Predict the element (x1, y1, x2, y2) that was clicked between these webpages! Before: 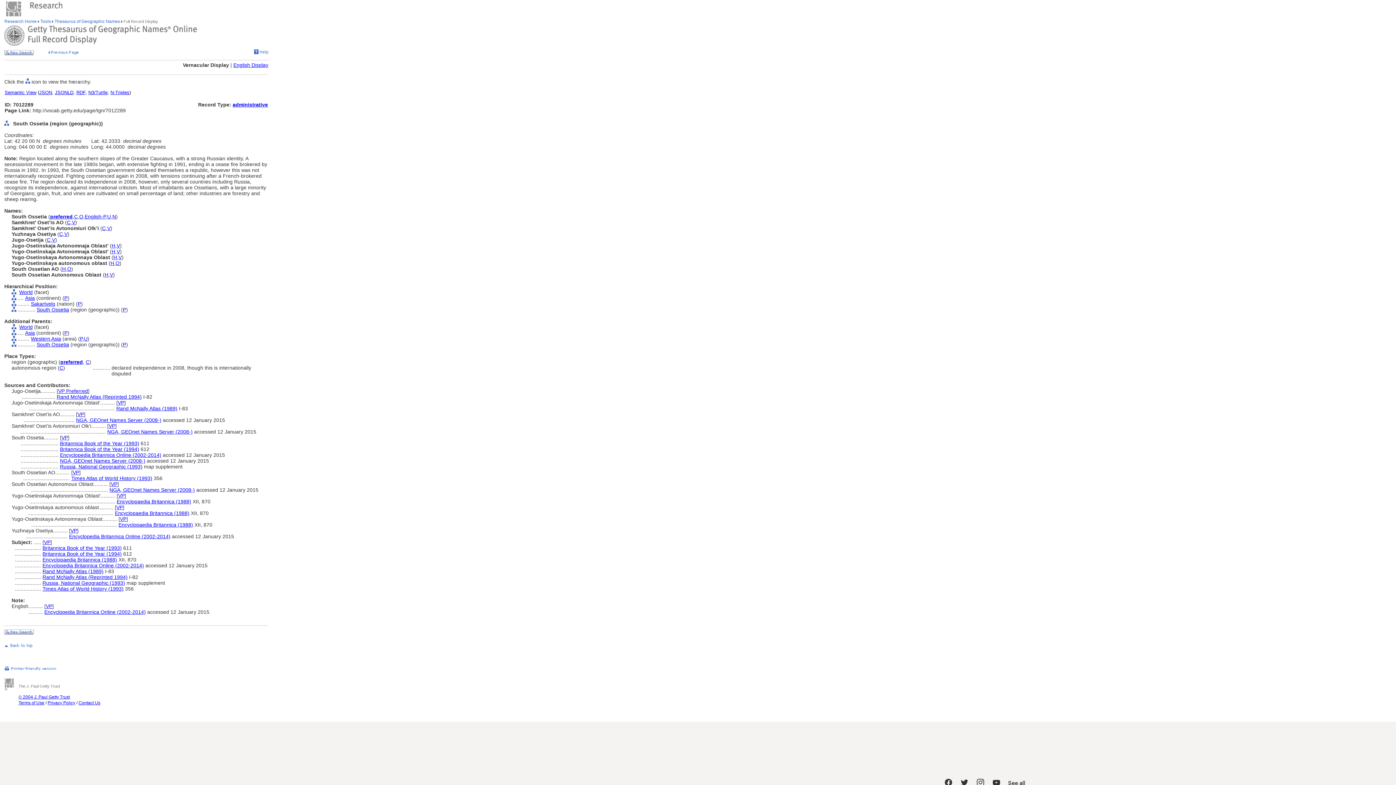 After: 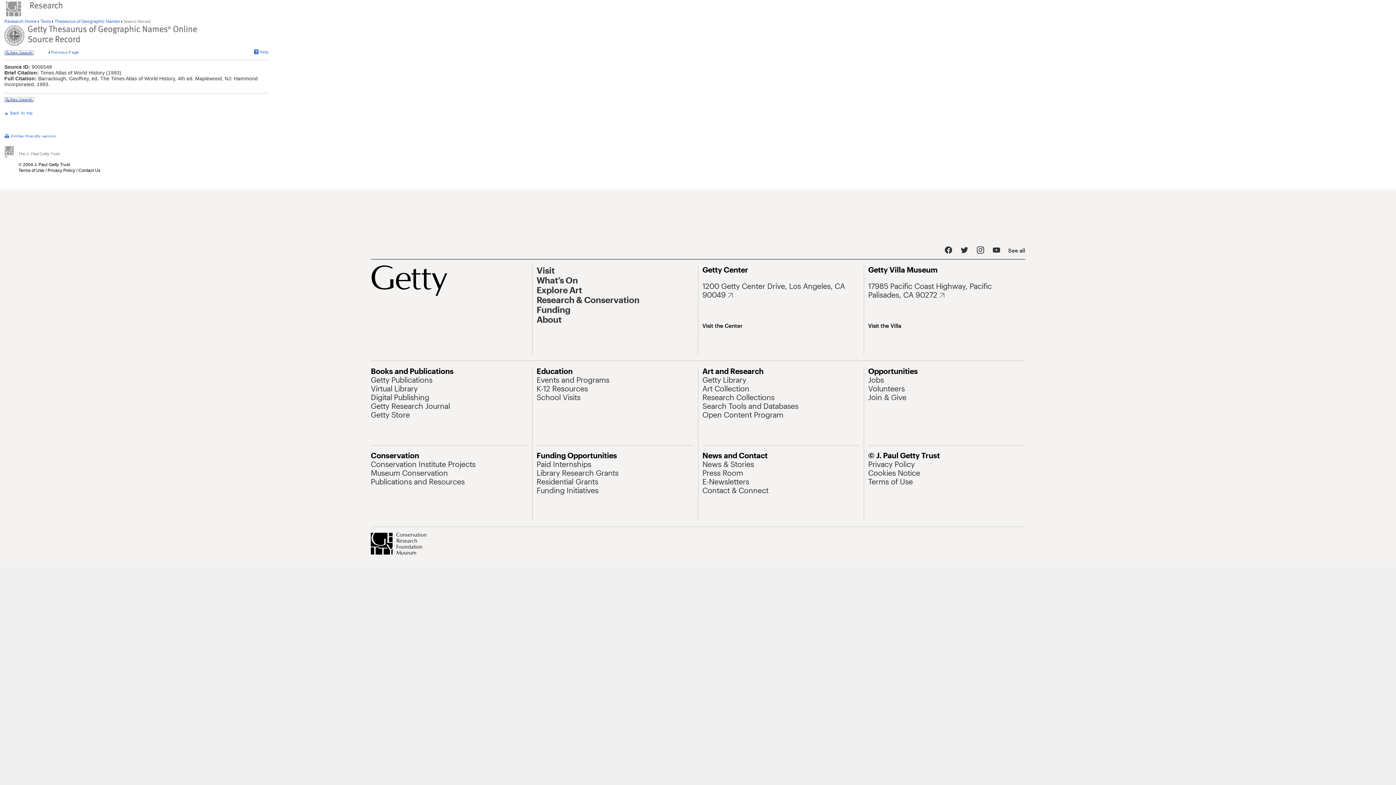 Action: label: Times Atlas of World History (1993) bbox: (42, 586, 123, 592)